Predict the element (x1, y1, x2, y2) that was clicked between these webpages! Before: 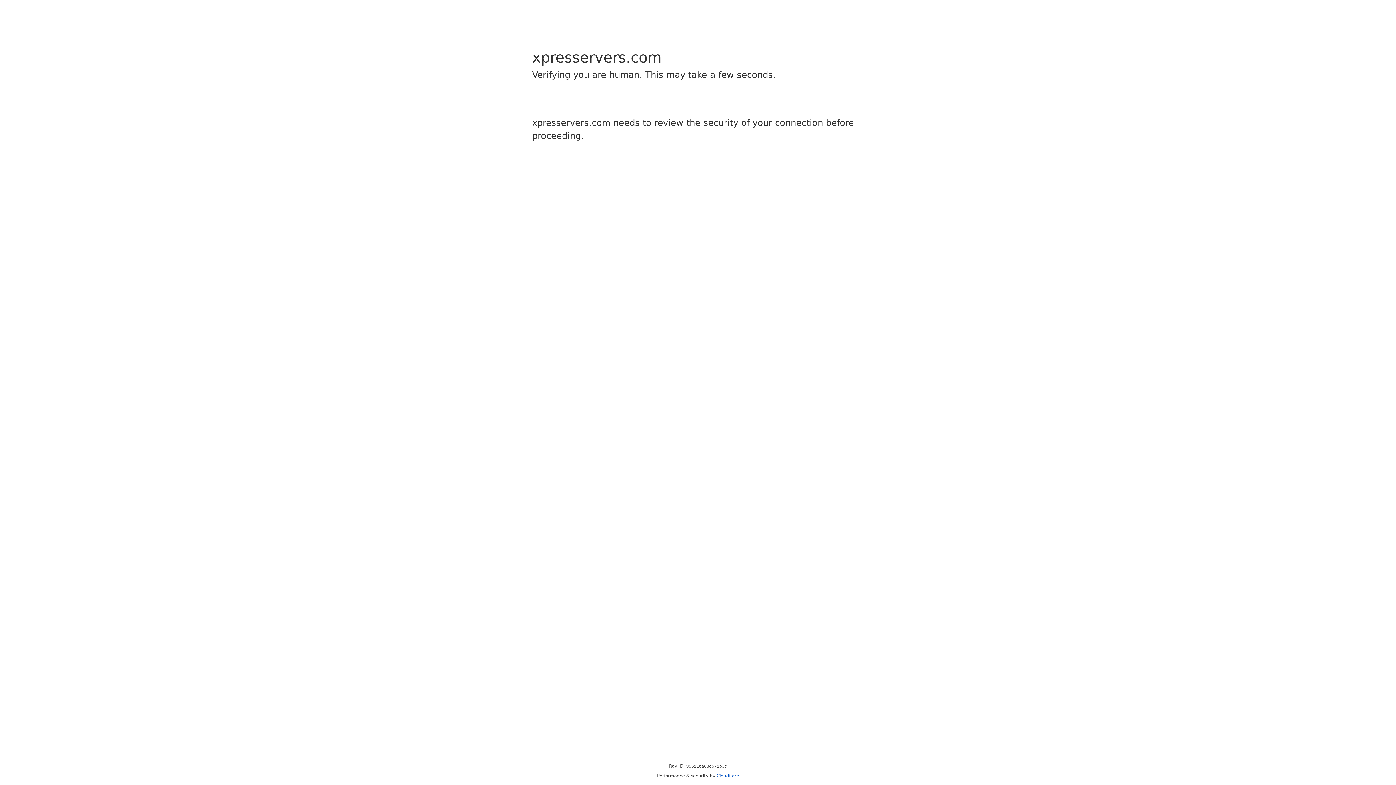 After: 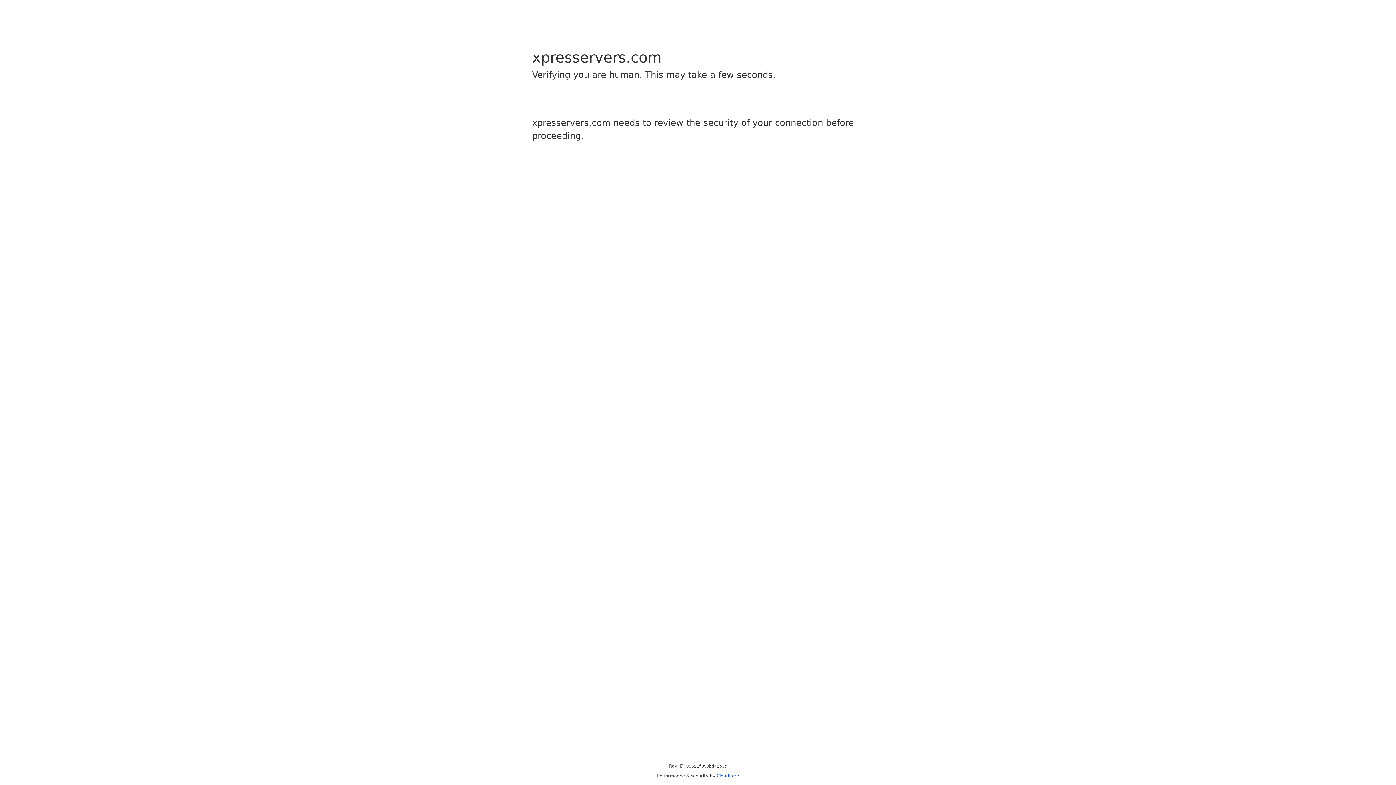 Action: bbox: (716, 773, 739, 778) label: Cloudflare